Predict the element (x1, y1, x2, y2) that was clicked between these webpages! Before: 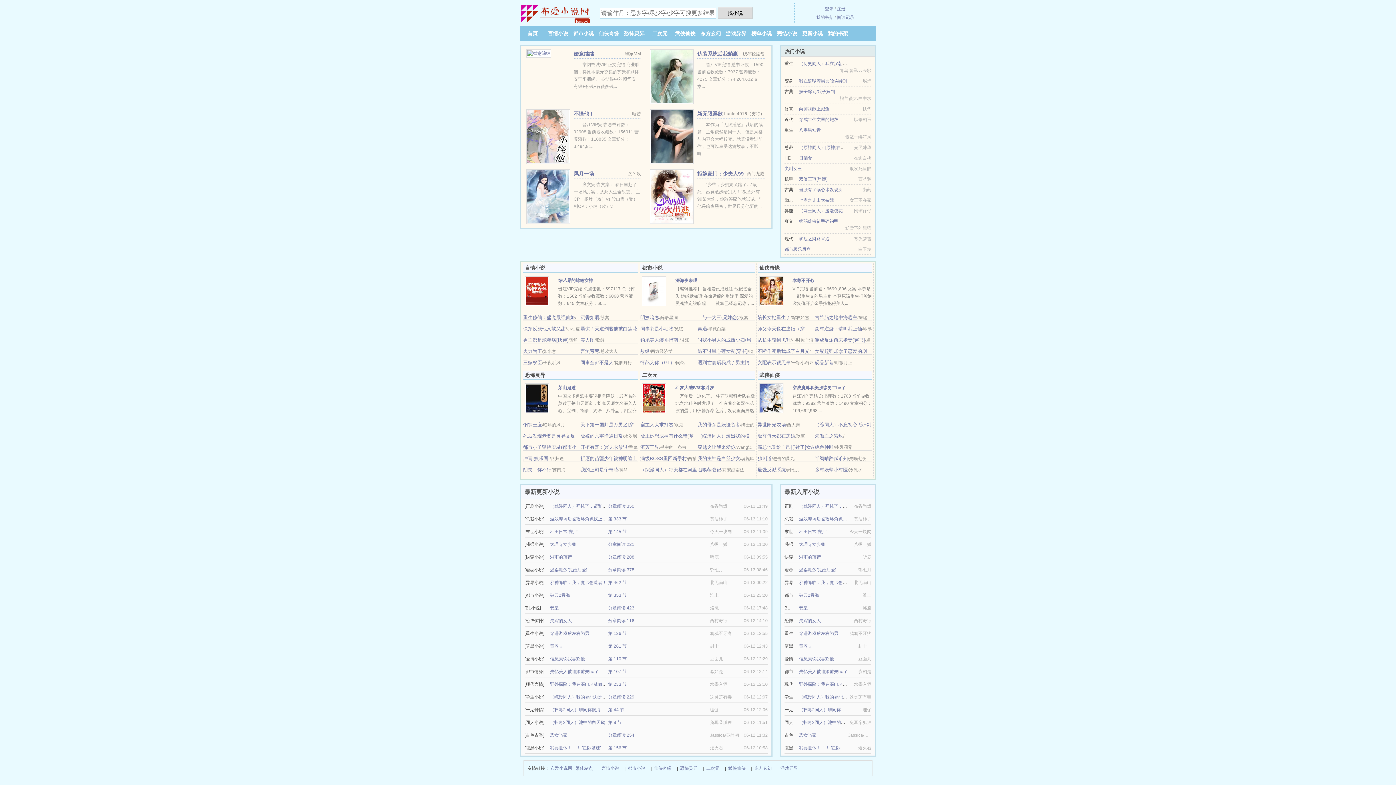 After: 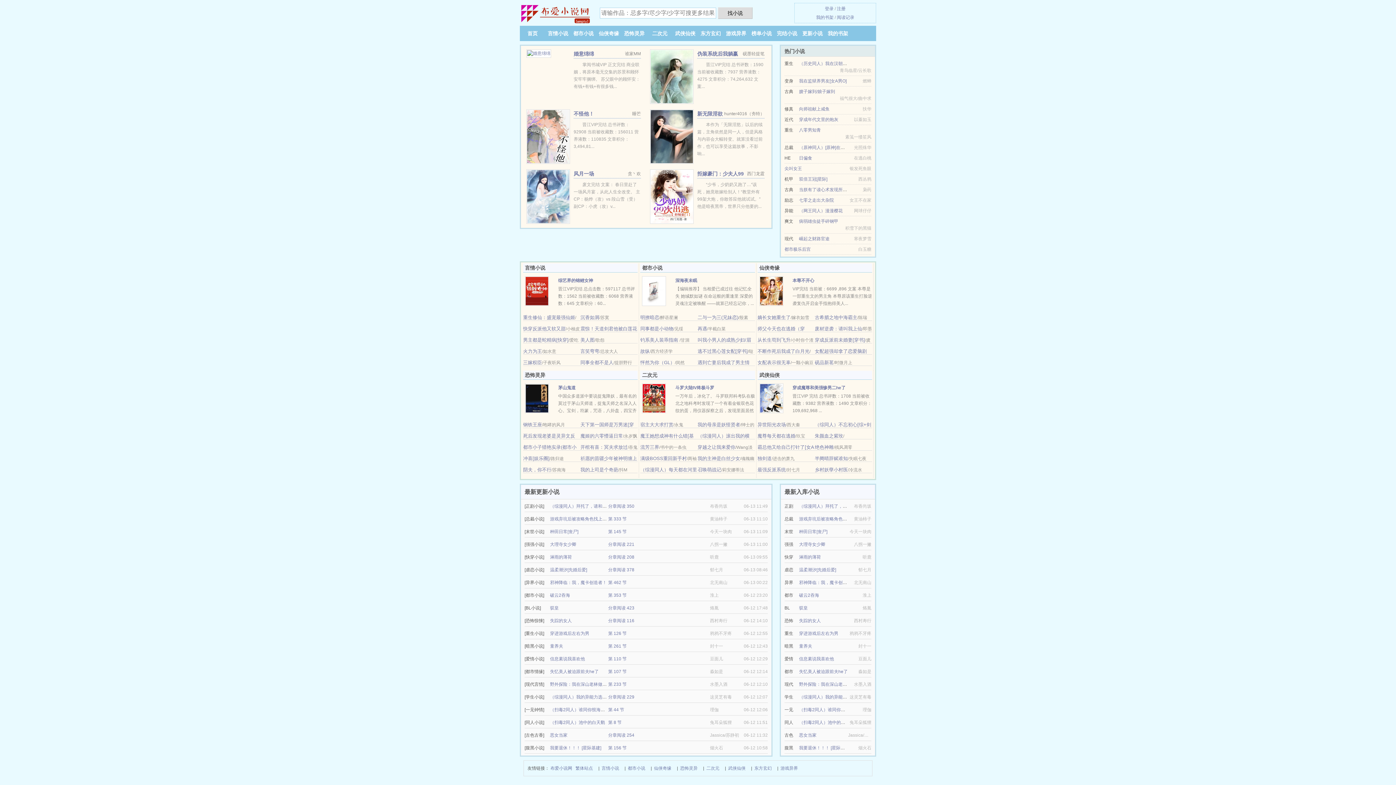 Action: bbox: (825, 6, 833, 11) label: 登录